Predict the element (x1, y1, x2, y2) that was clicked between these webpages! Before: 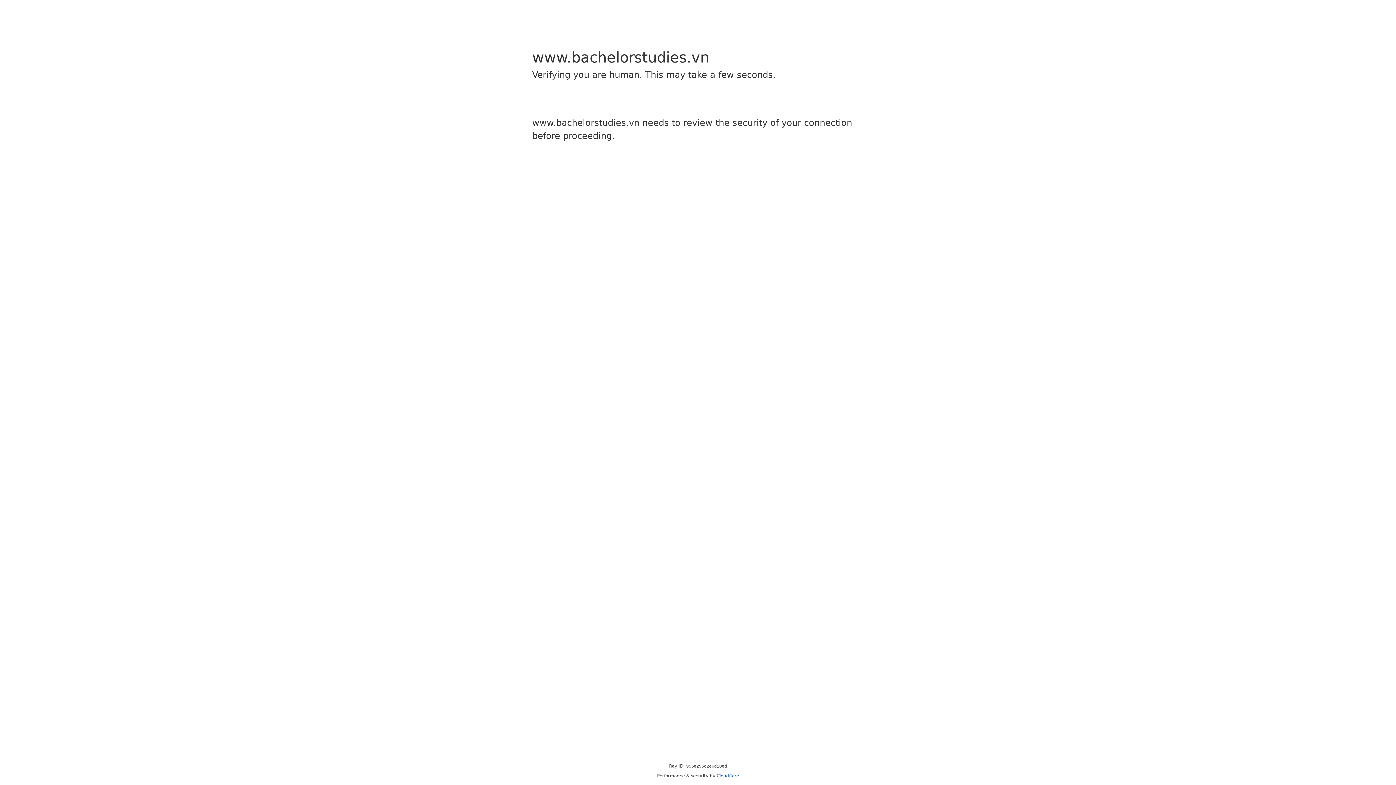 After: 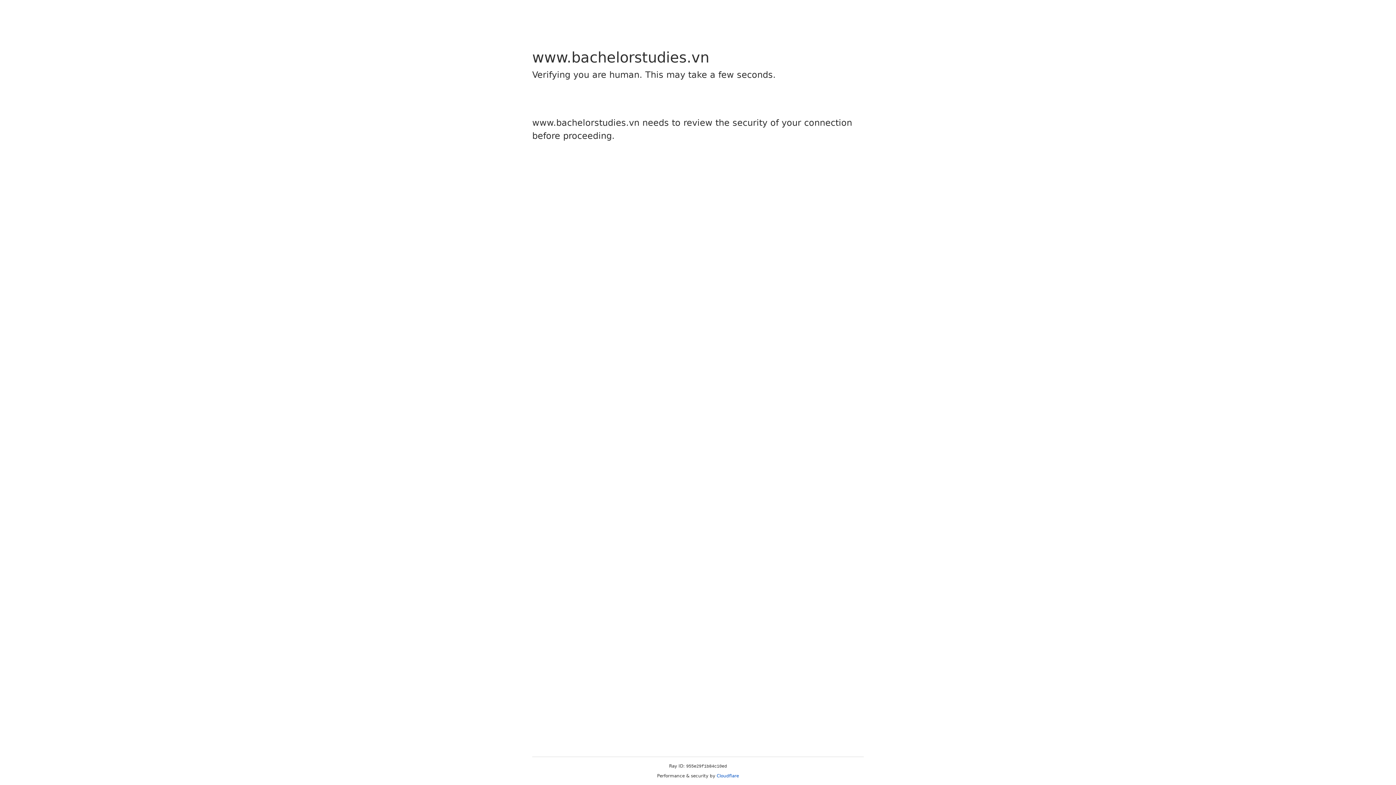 Action: bbox: (716, 773, 739, 778) label: Cloudflare